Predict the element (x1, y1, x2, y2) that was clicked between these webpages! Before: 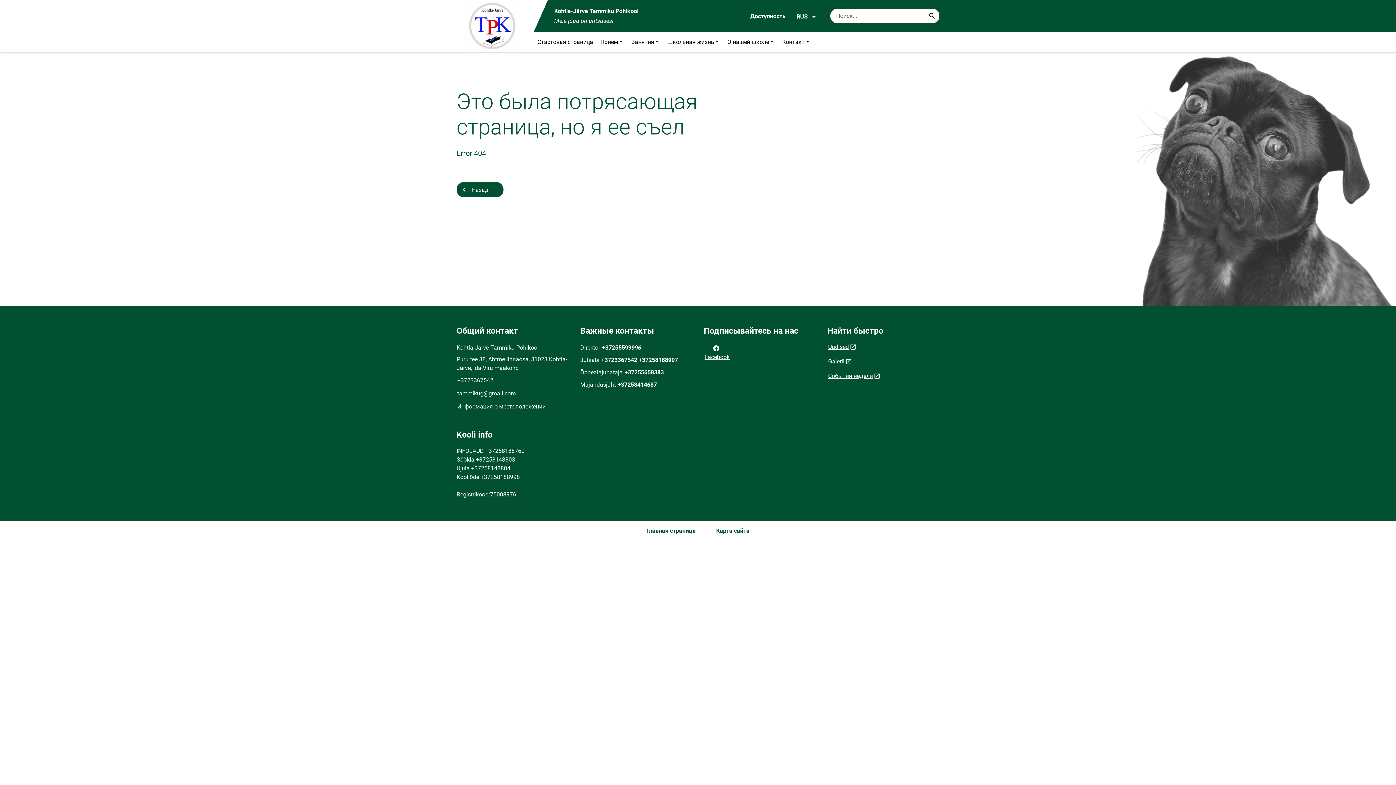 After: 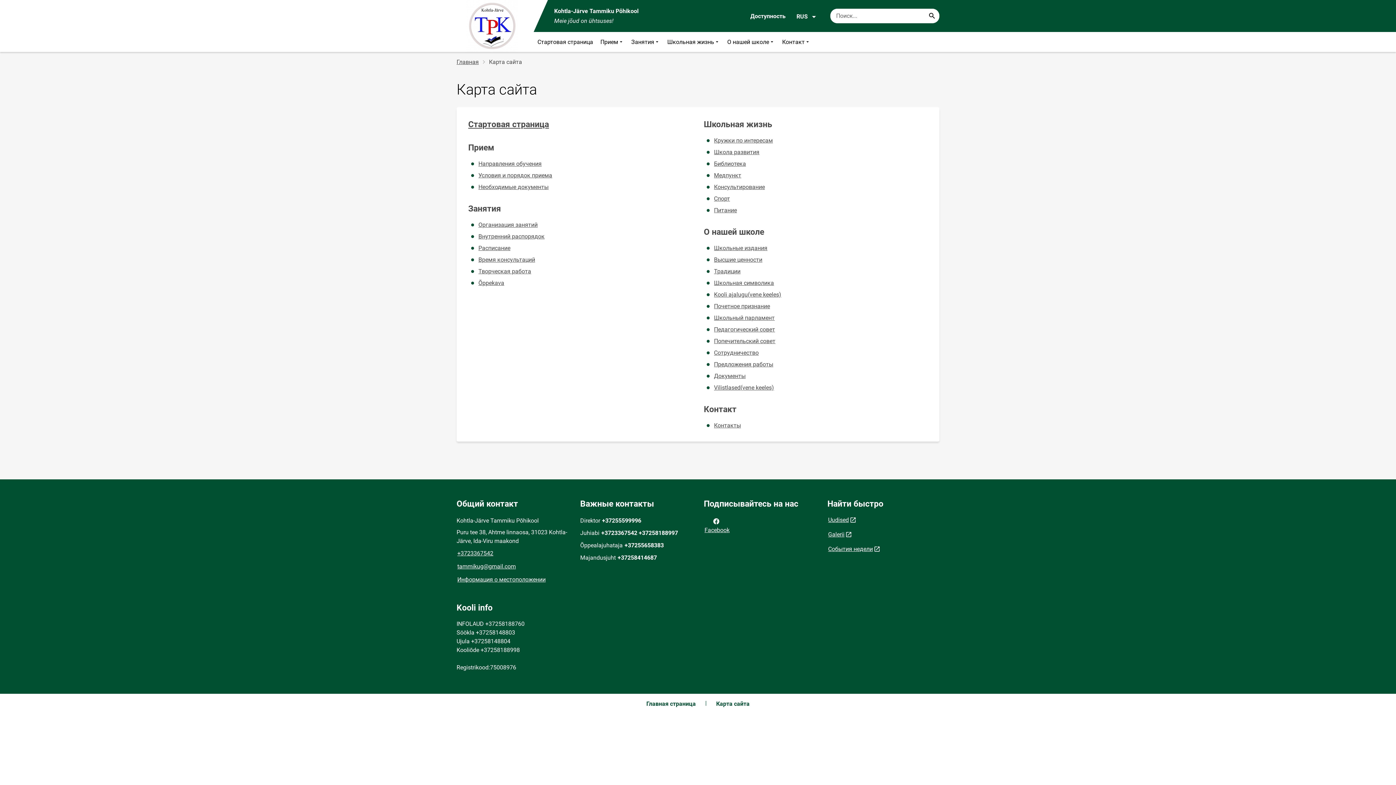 Action: bbox: (715, 526, 750, 535) label: Карта сайта